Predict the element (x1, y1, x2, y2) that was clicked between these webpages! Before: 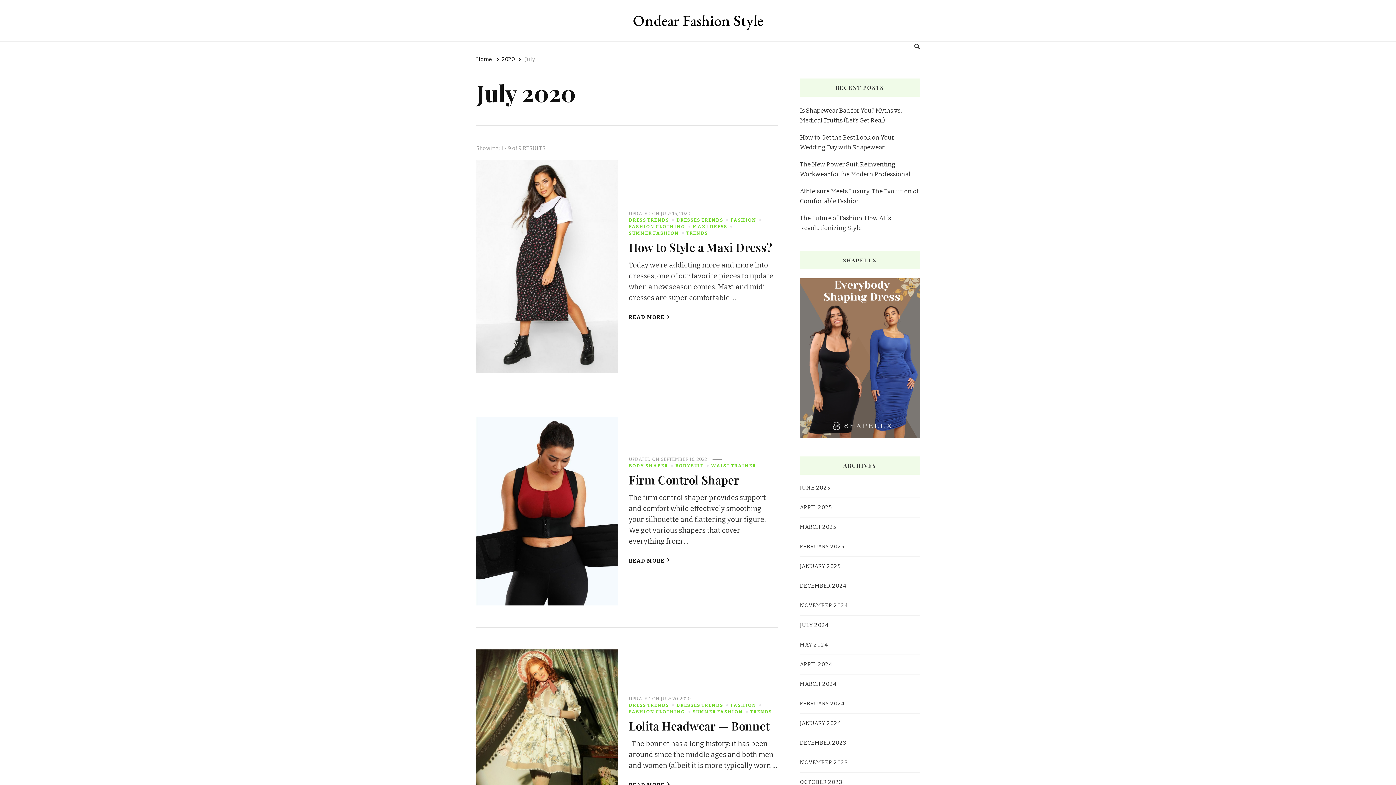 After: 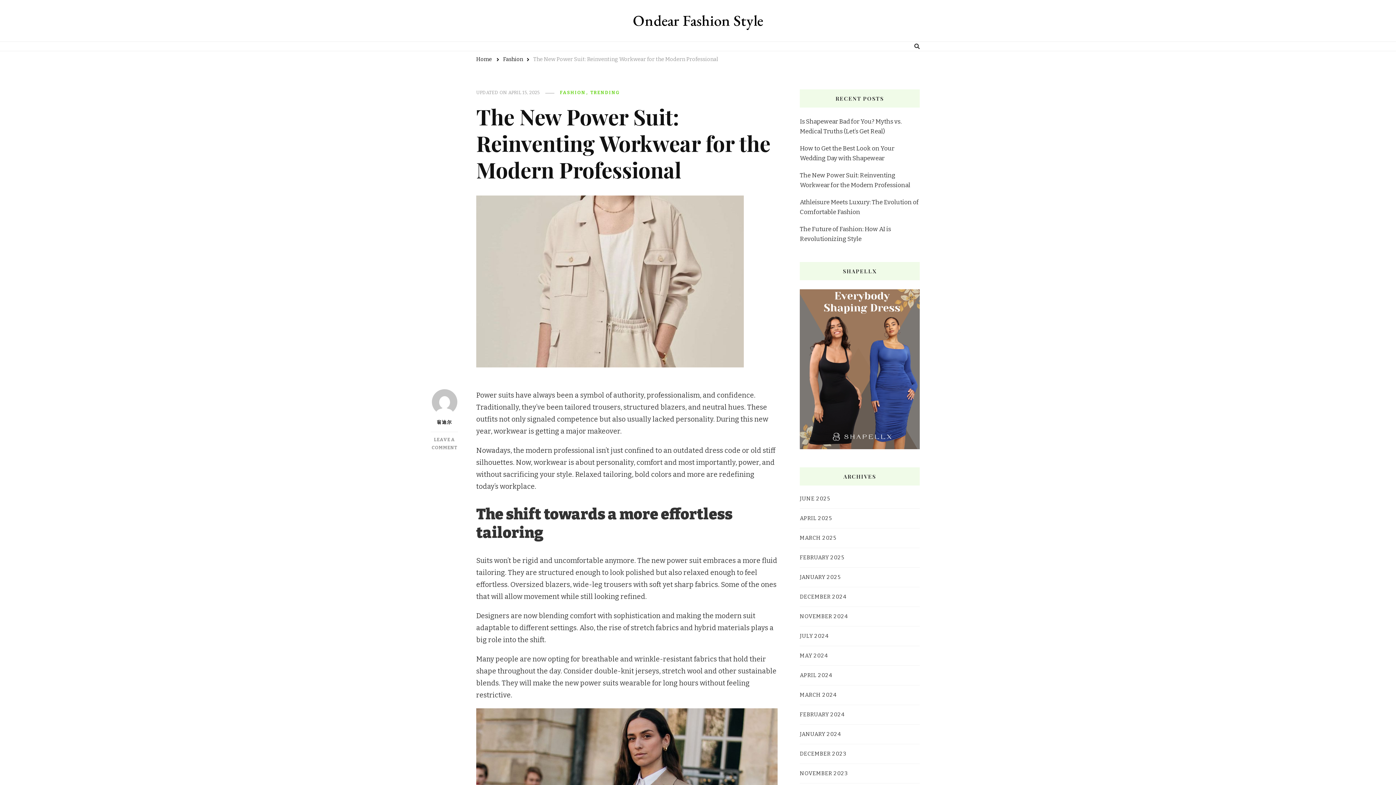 Action: label: The New Power Suit: Reinventing Workwear for the Modern Professional bbox: (800, 159, 920, 179)